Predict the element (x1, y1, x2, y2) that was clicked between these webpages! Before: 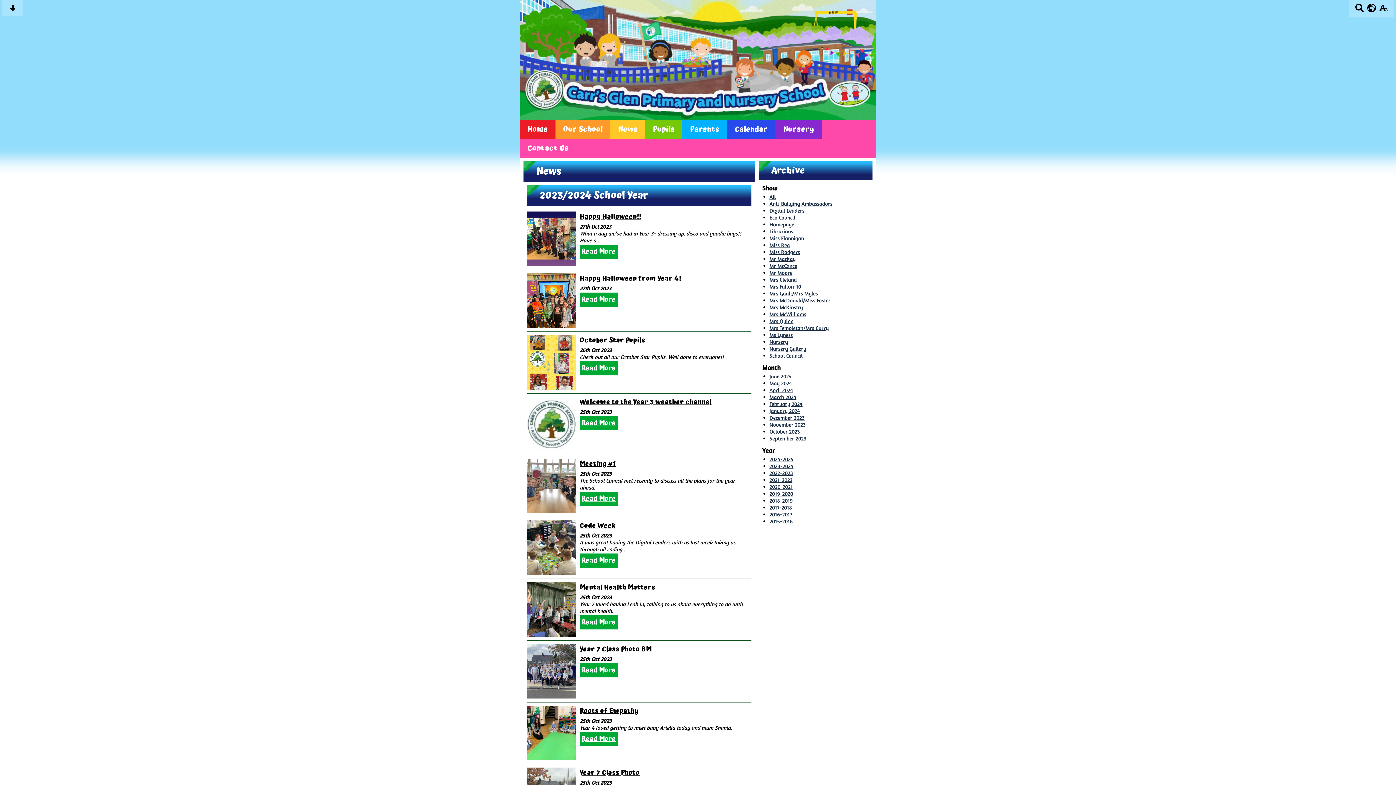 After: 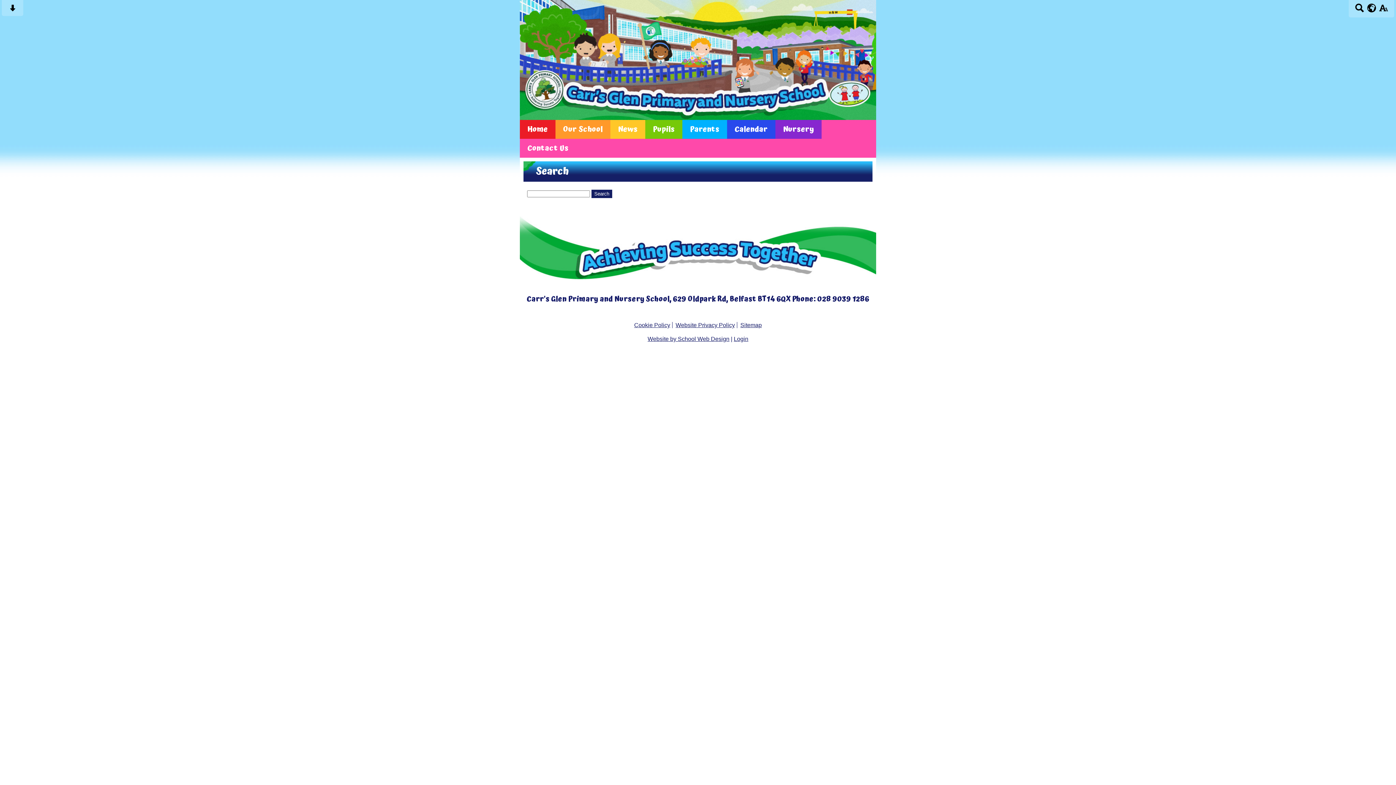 Action: bbox: (1354, 7, 1365, 13)